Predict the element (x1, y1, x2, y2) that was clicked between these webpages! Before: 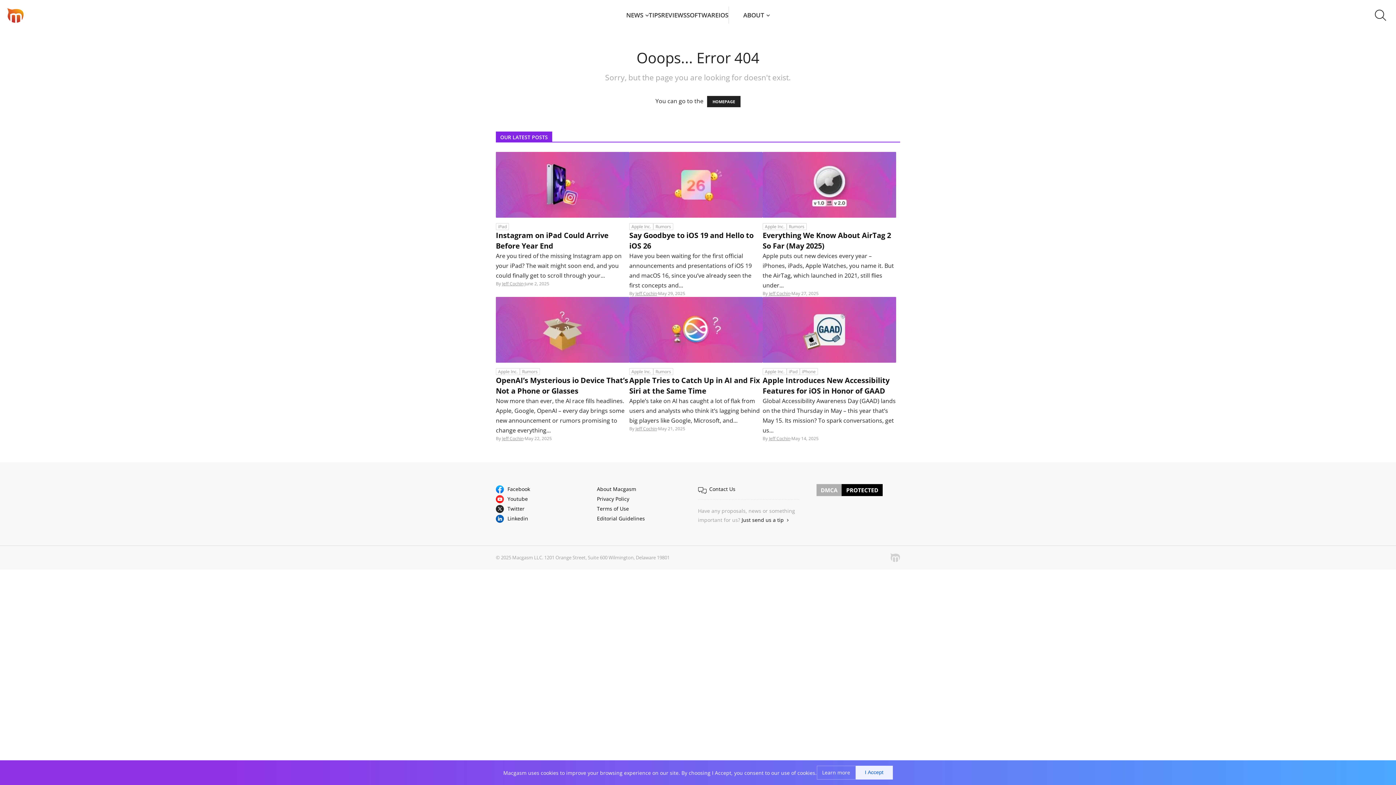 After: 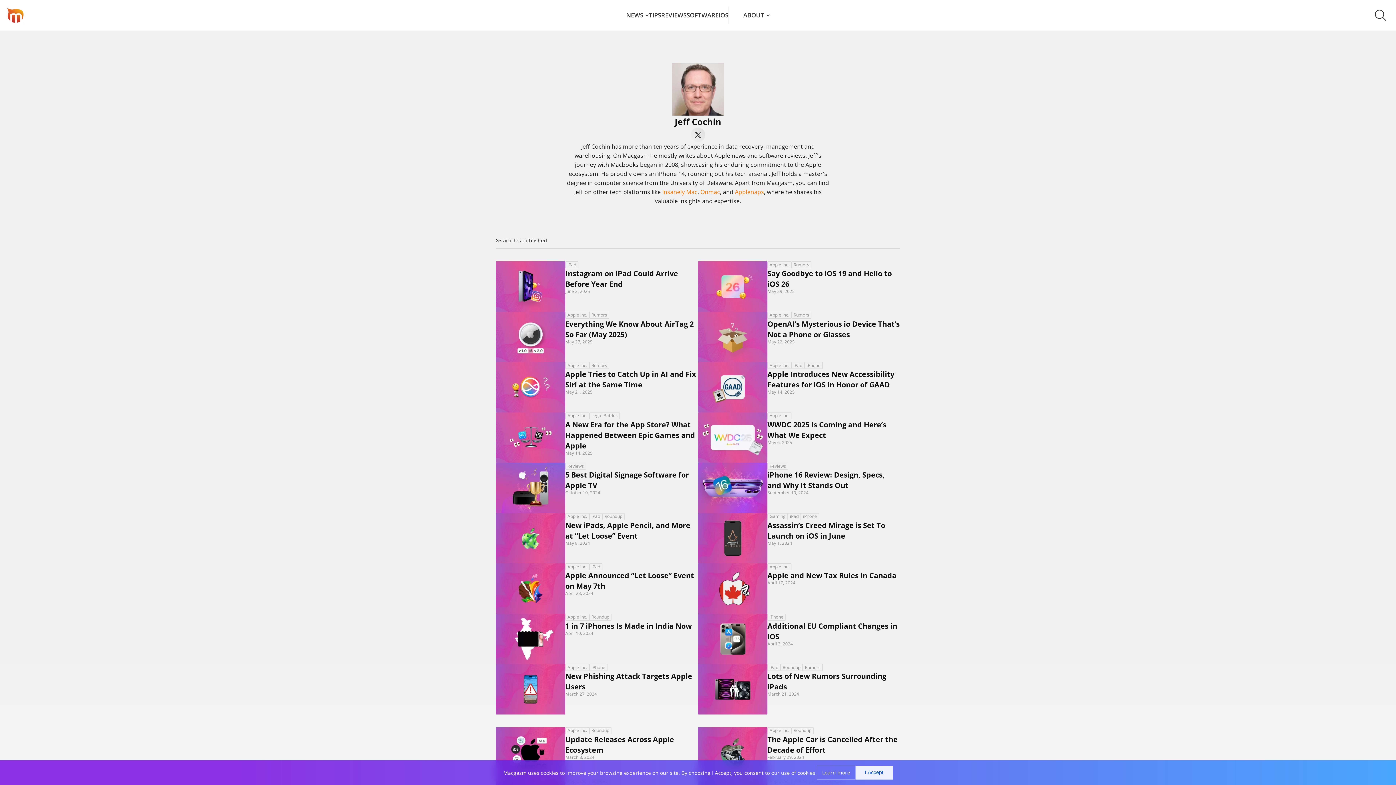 Action: bbox: (502, 280, 523, 286) label: Jeff Cochin